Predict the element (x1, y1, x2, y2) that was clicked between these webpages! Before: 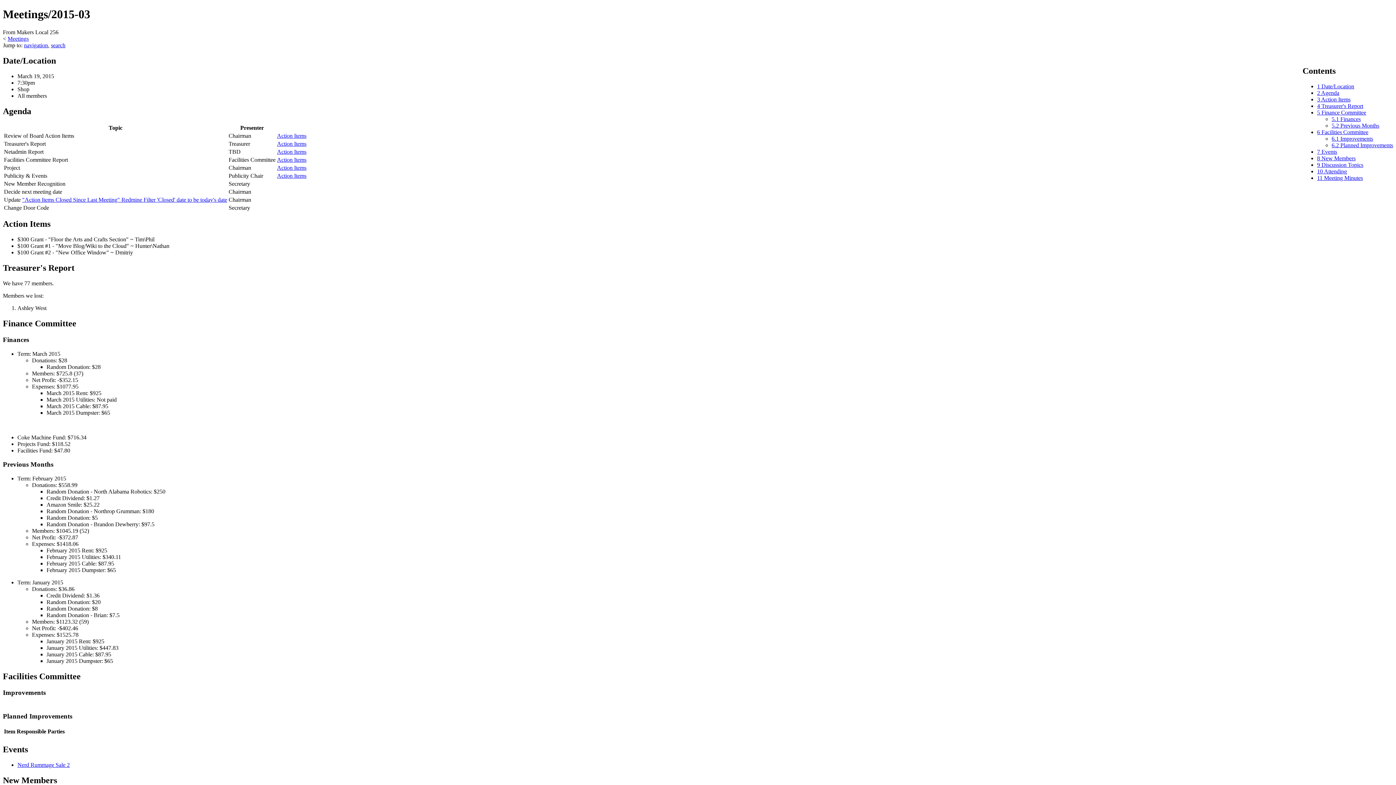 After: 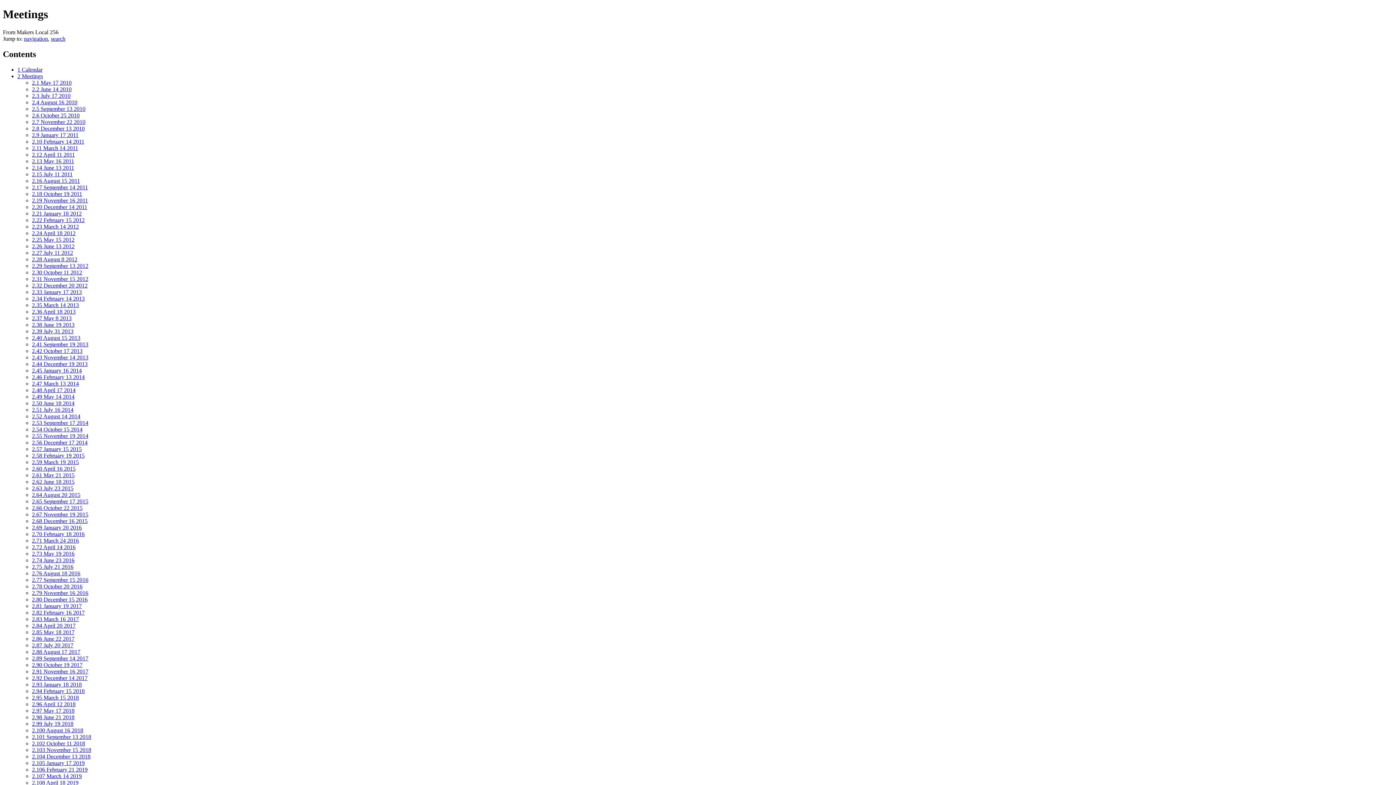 Action: label: Meetings bbox: (7, 35, 28, 41)